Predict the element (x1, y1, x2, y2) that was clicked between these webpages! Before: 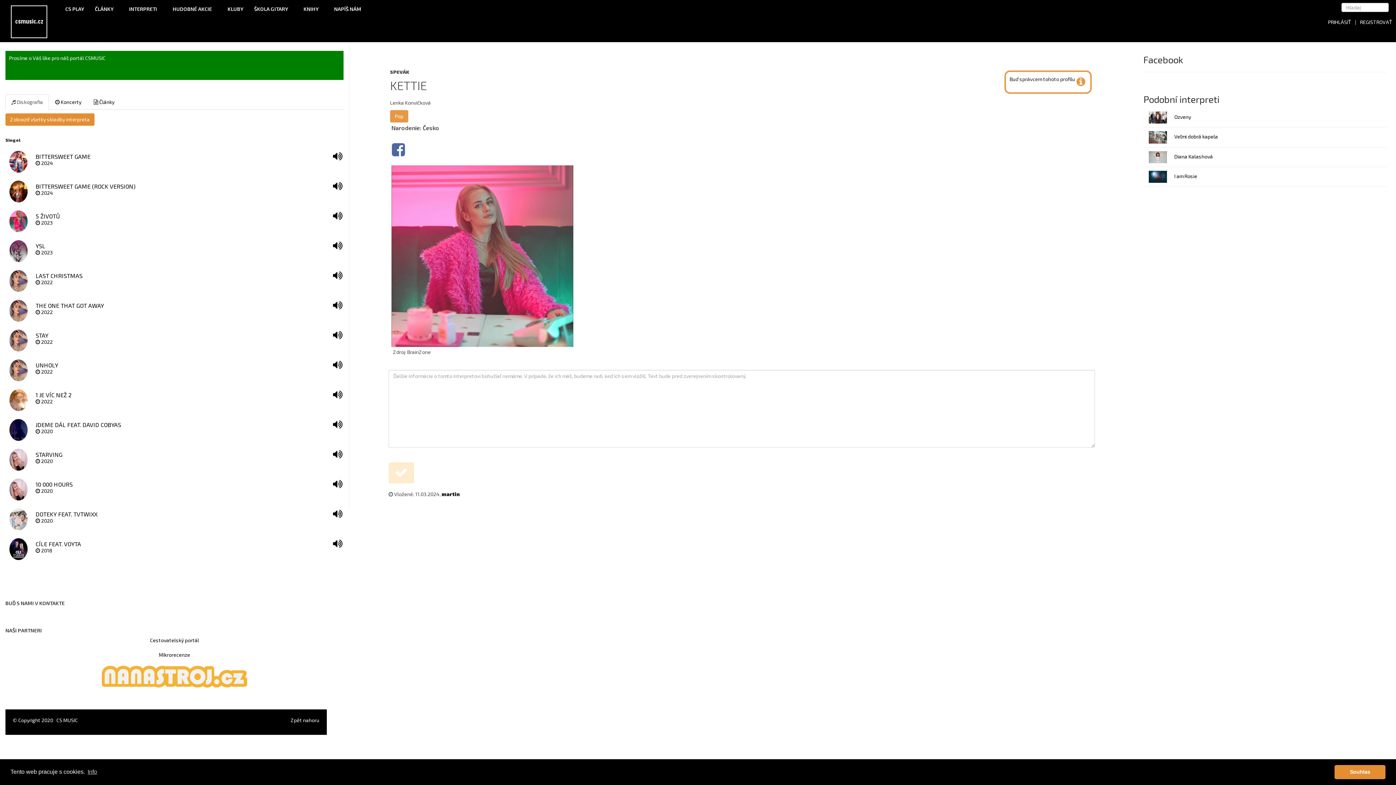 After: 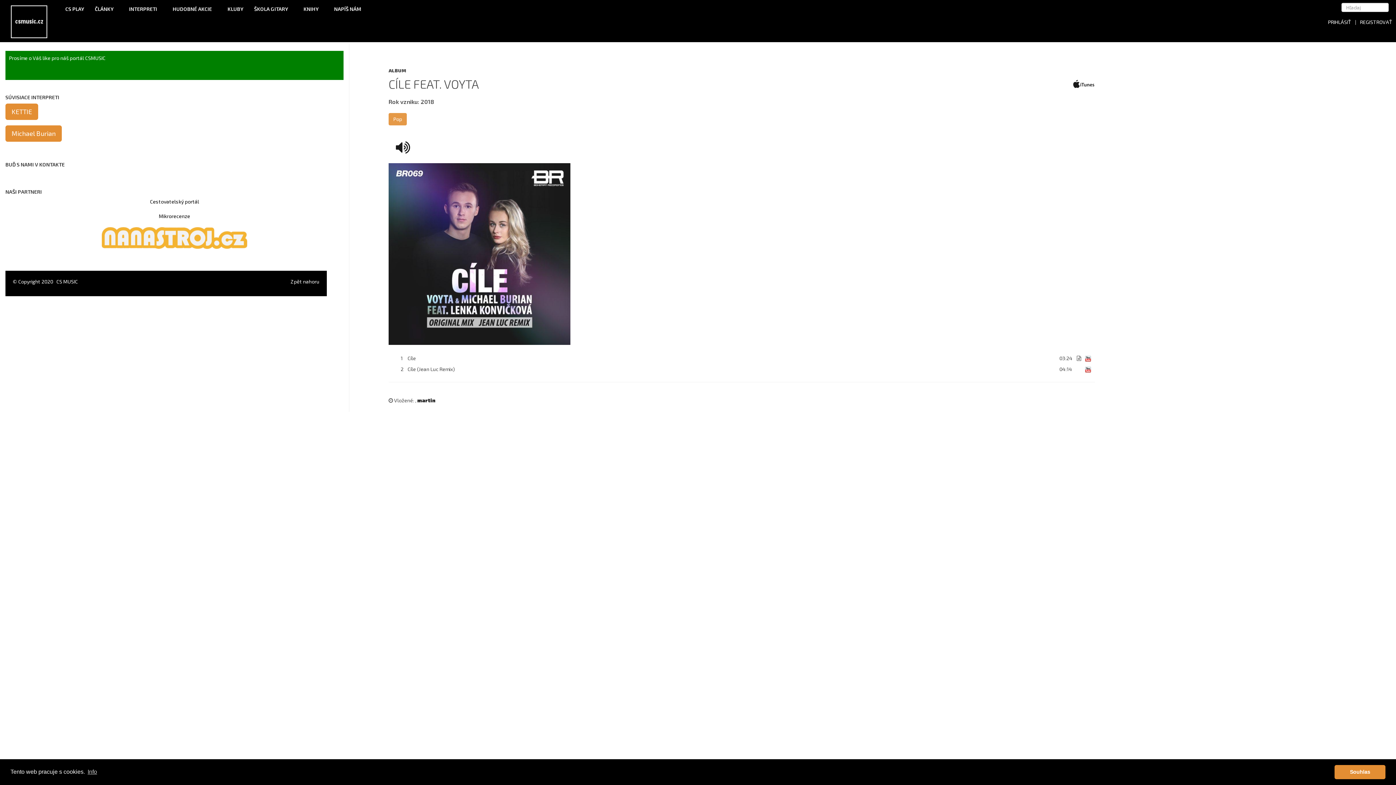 Action: label: CÍLE FEAT. VOYTA
 2018 bbox: (35, 535, 332, 562)